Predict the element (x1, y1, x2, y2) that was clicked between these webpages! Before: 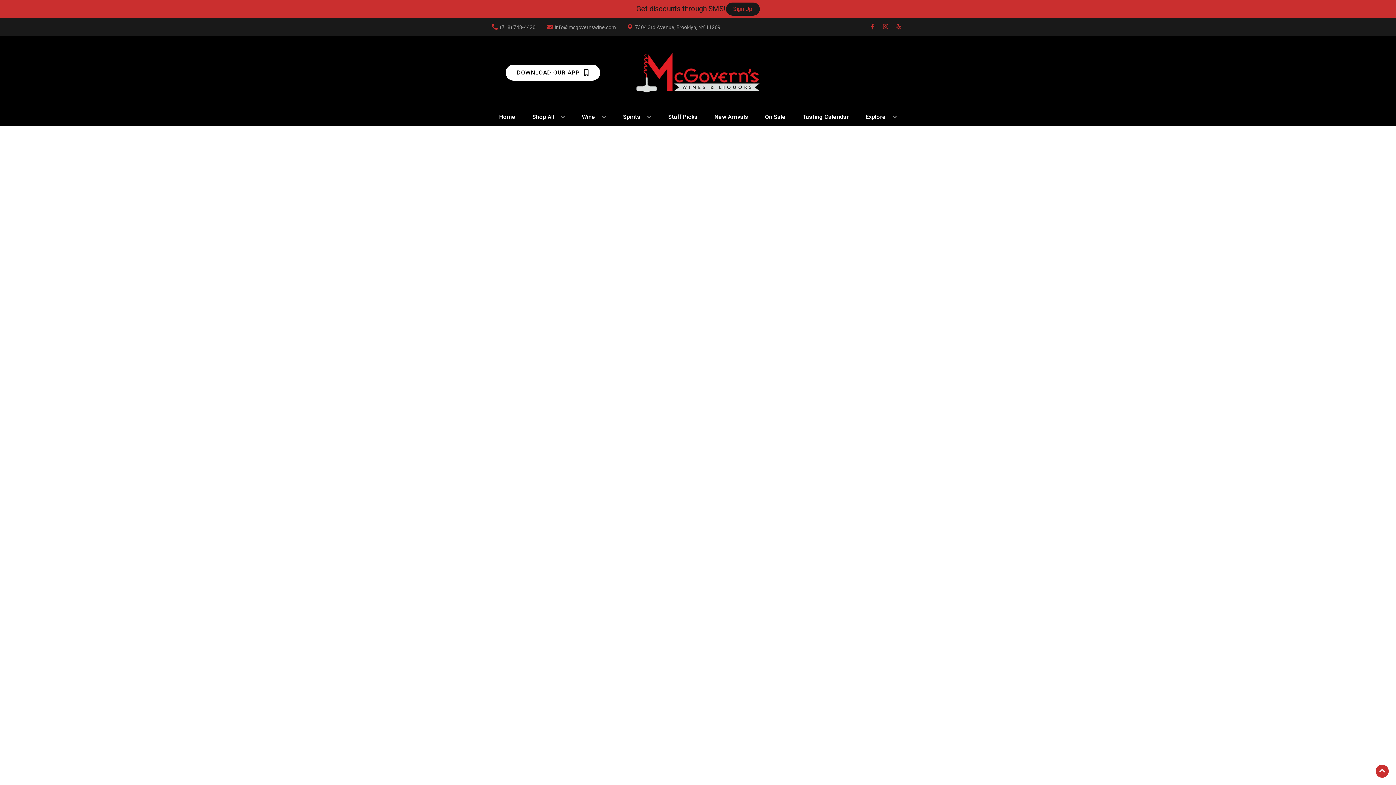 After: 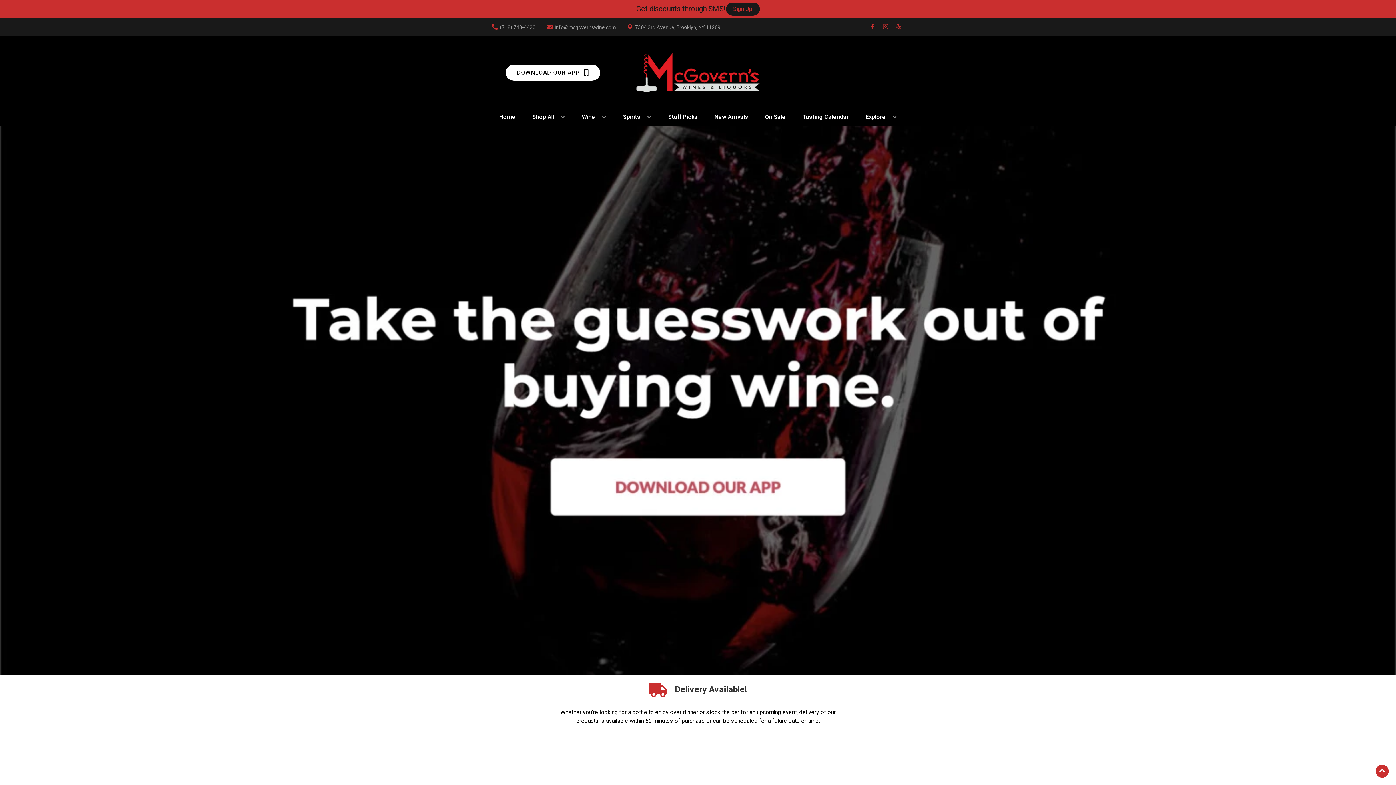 Action: bbox: (496, 109, 518, 125) label: Home